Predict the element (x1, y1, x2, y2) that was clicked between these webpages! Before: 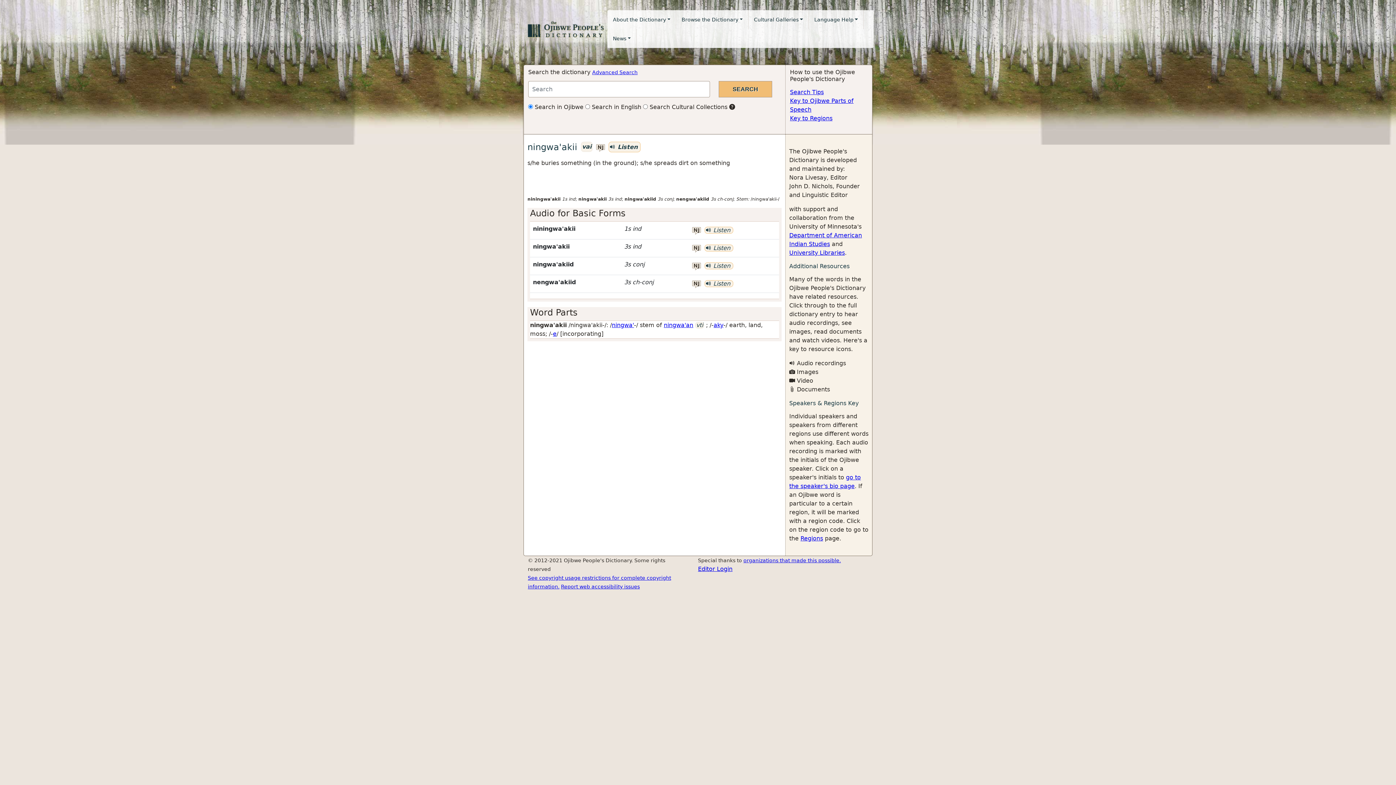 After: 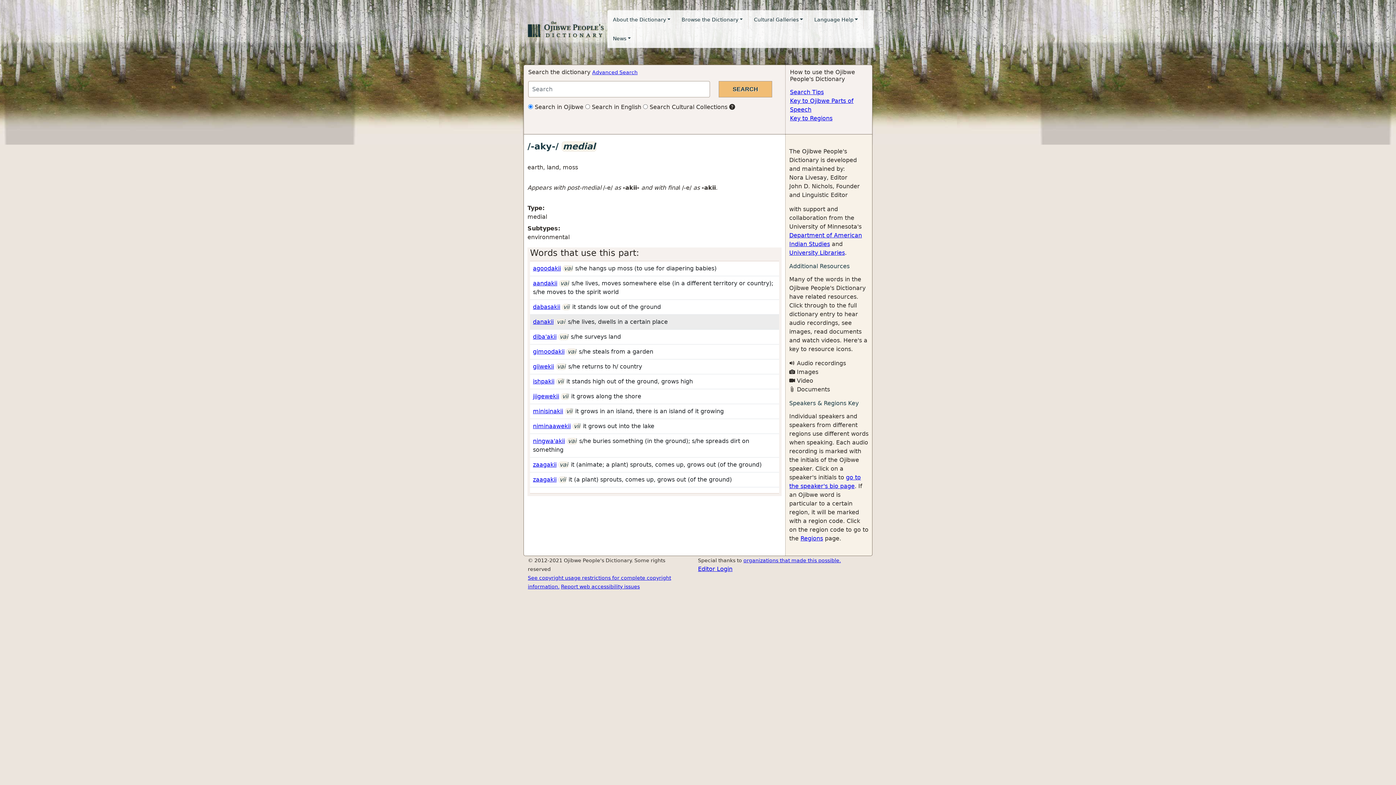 Action: bbox: (713, 321, 723, 328) label: aky